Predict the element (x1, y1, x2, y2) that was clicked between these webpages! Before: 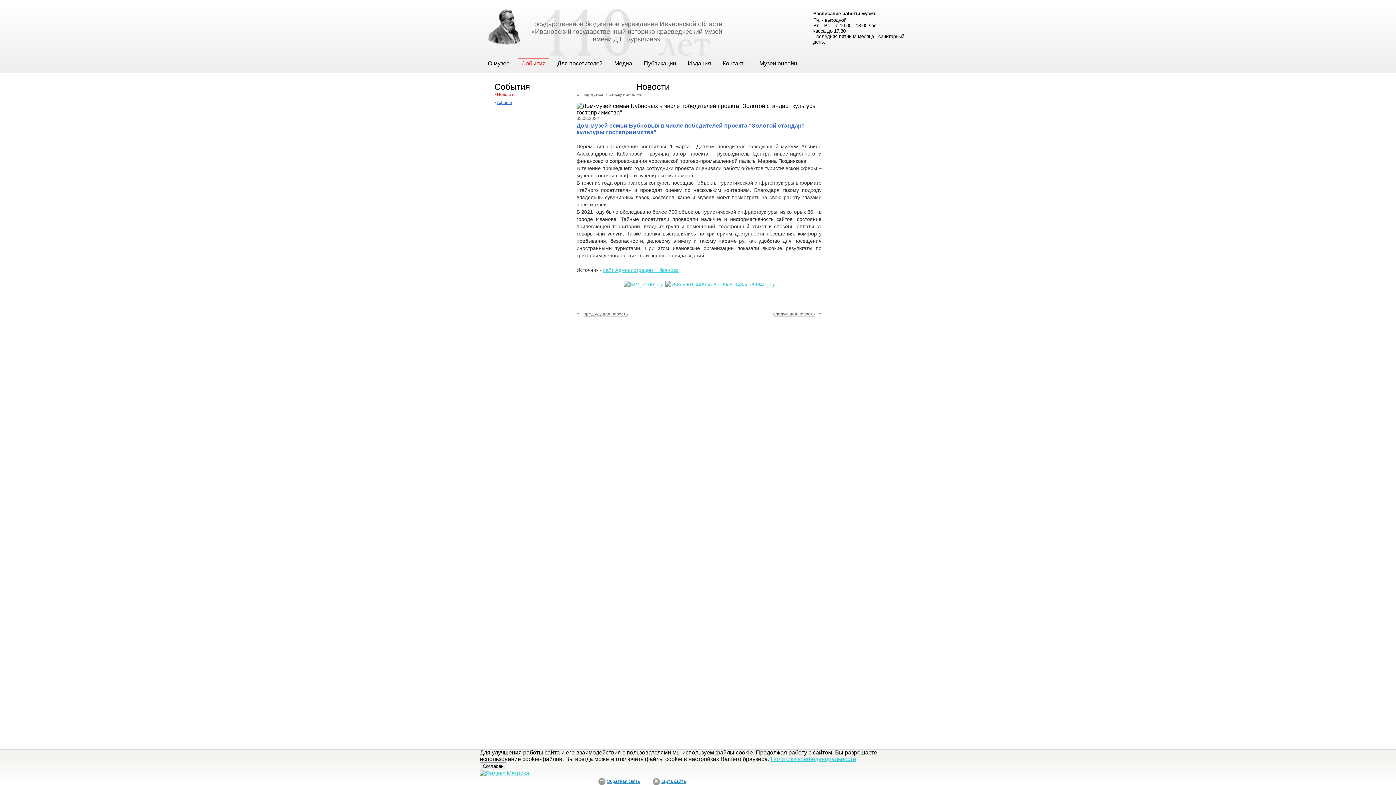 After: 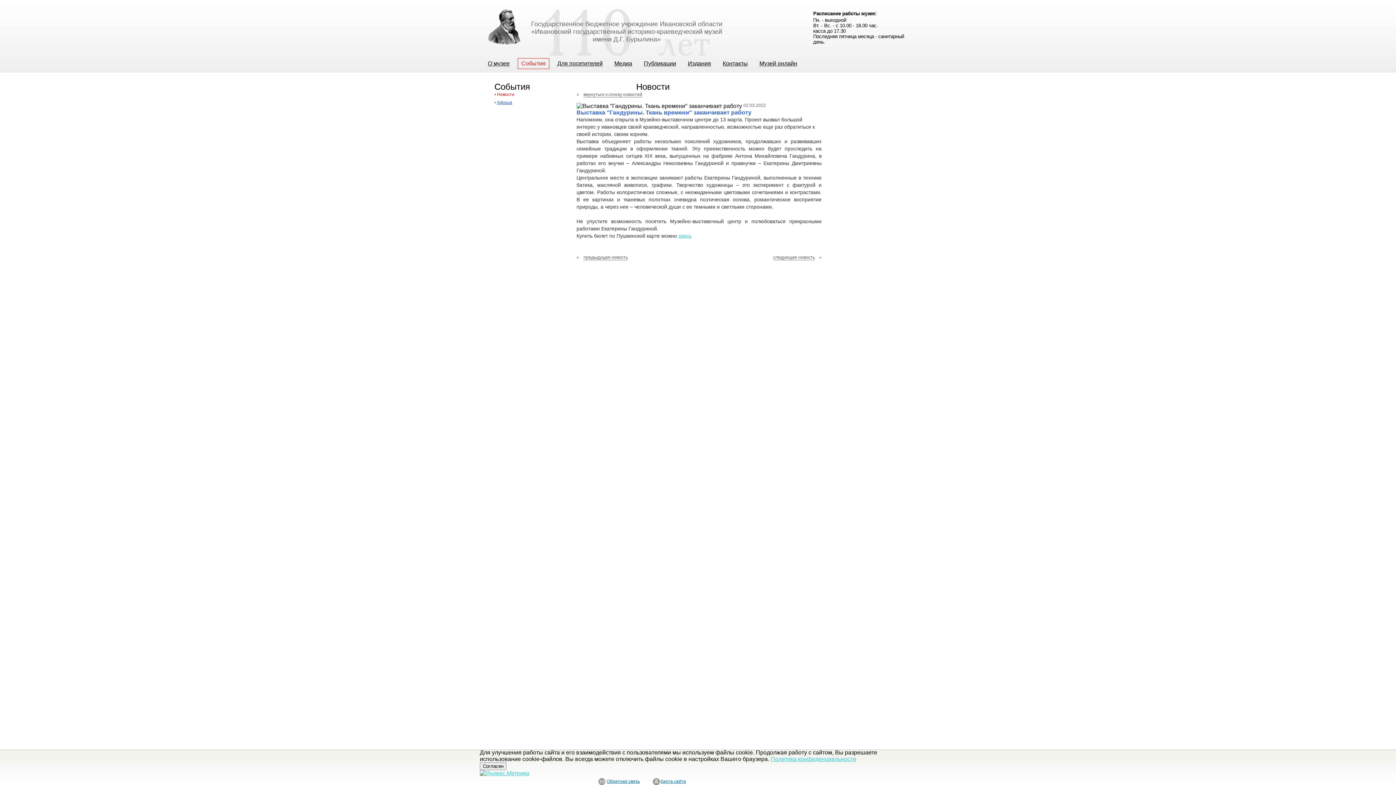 Action: label: следующая новость » bbox: (773, 311, 821, 316)